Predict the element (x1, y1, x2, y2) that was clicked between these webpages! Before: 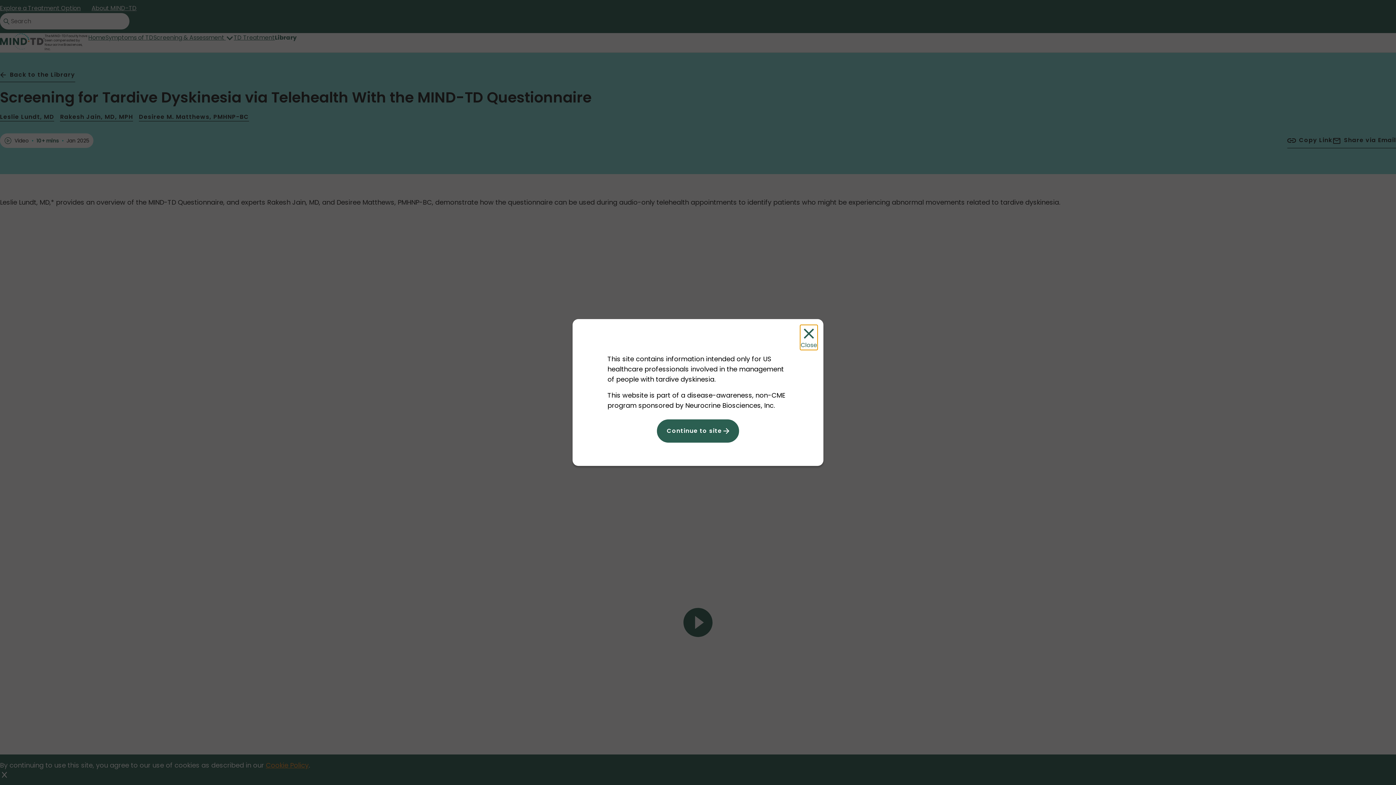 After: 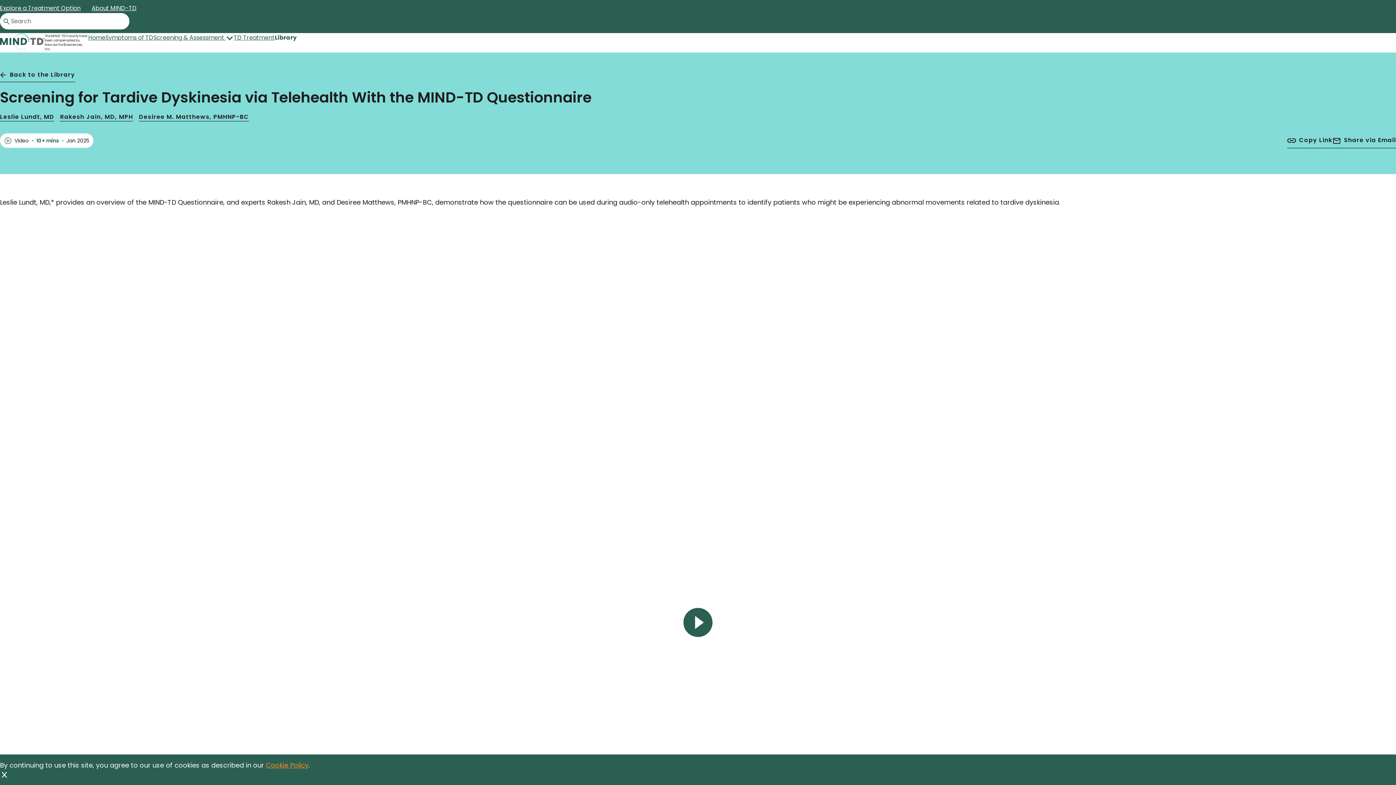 Action: label: Close Modal bbox: (800, 325, 817, 350)